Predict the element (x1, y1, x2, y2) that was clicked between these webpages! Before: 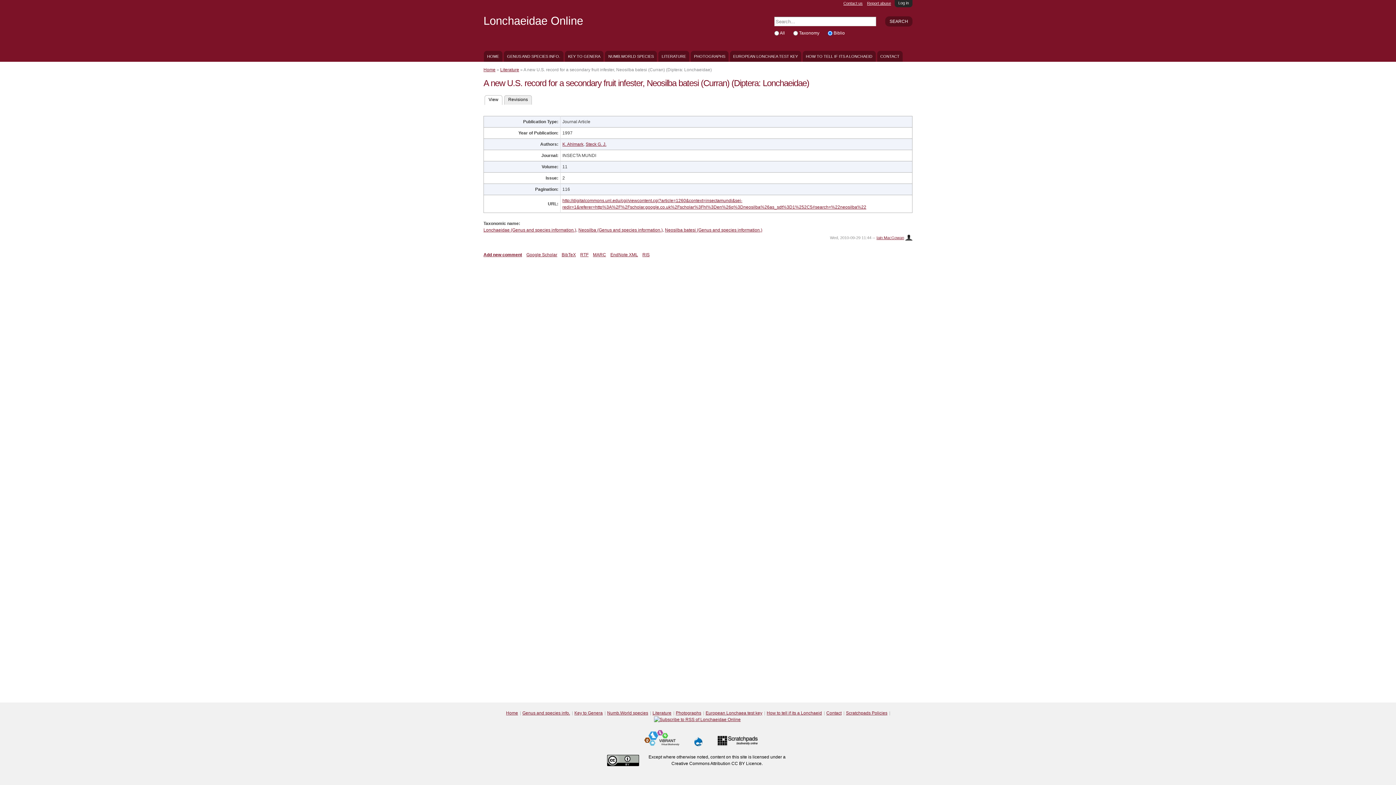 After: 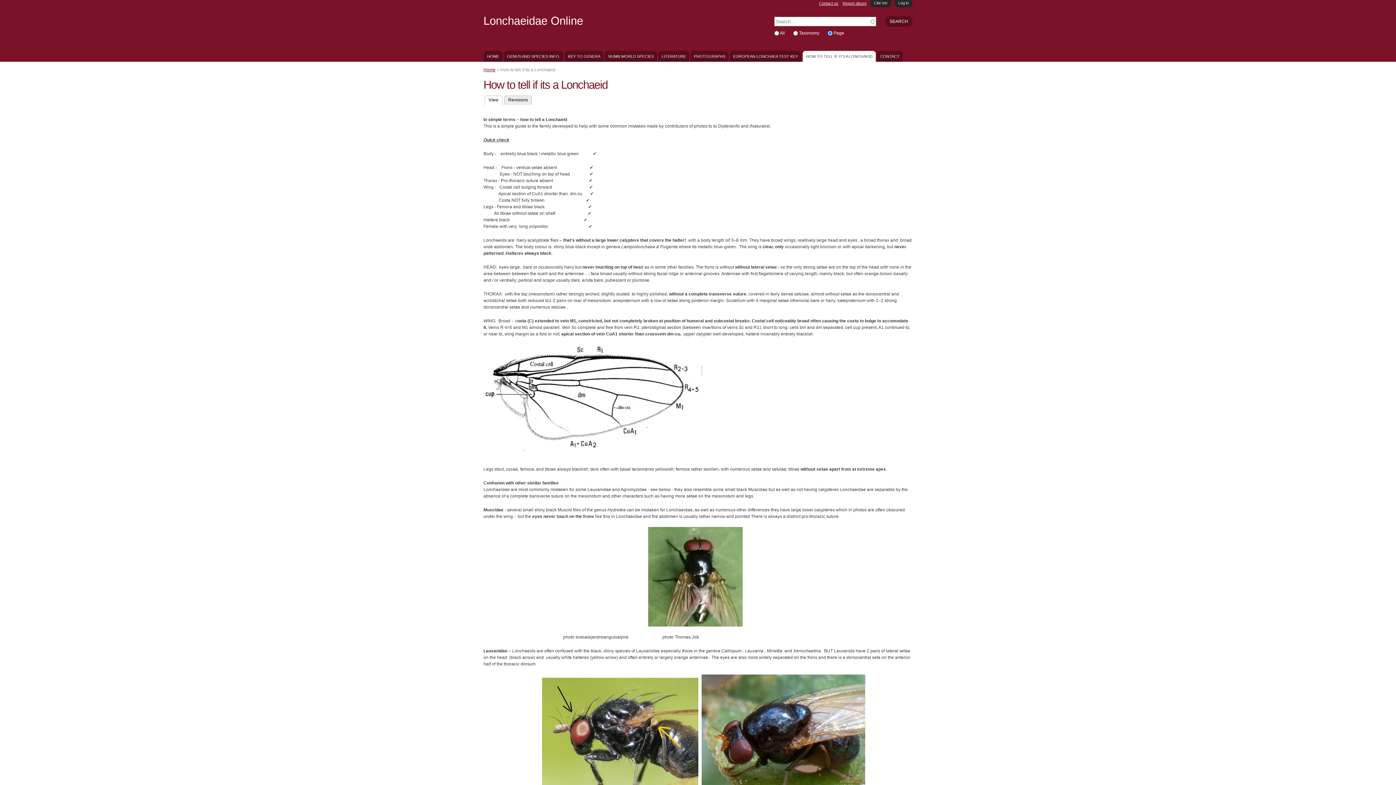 Action: bbox: (802, 50, 875, 61) label: HOW TO TELL IF ITS A LONCHAEID